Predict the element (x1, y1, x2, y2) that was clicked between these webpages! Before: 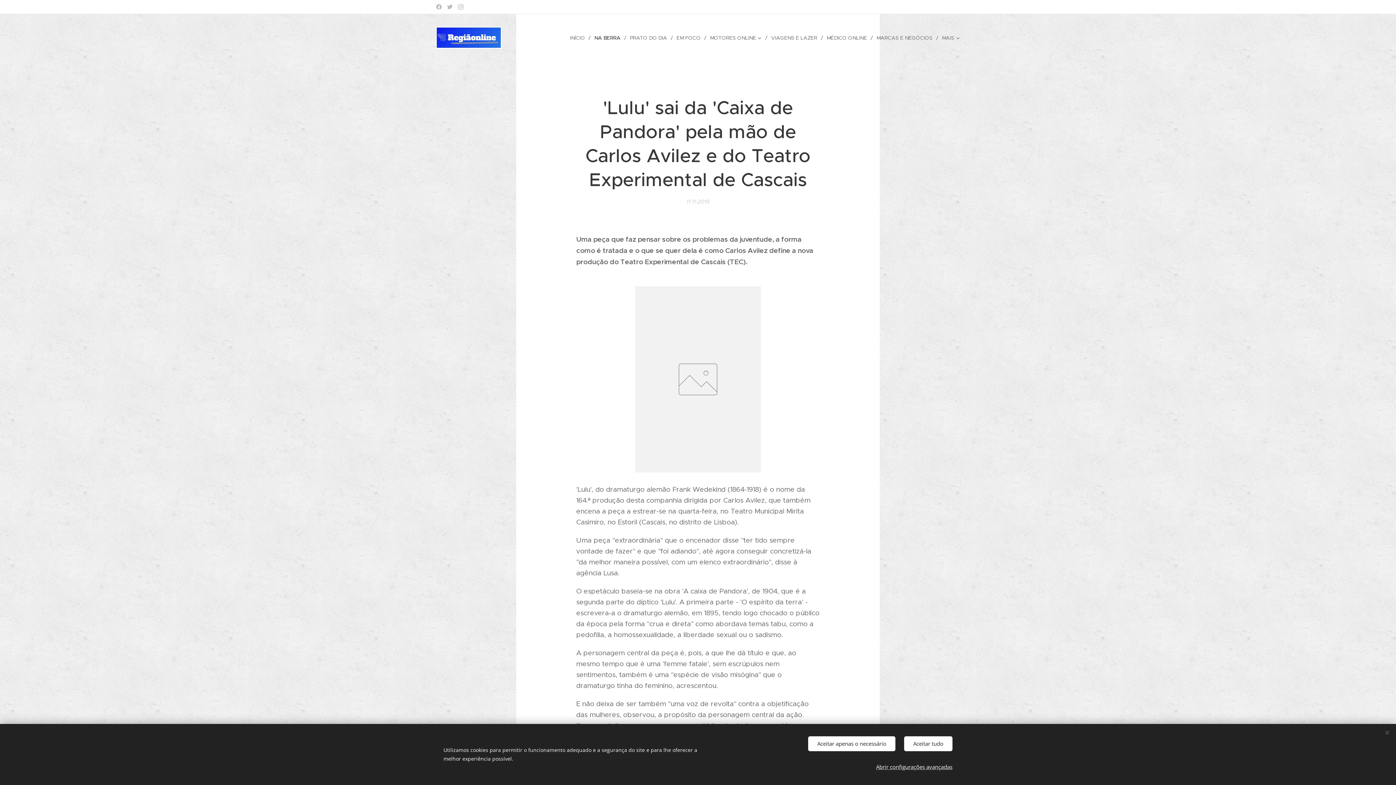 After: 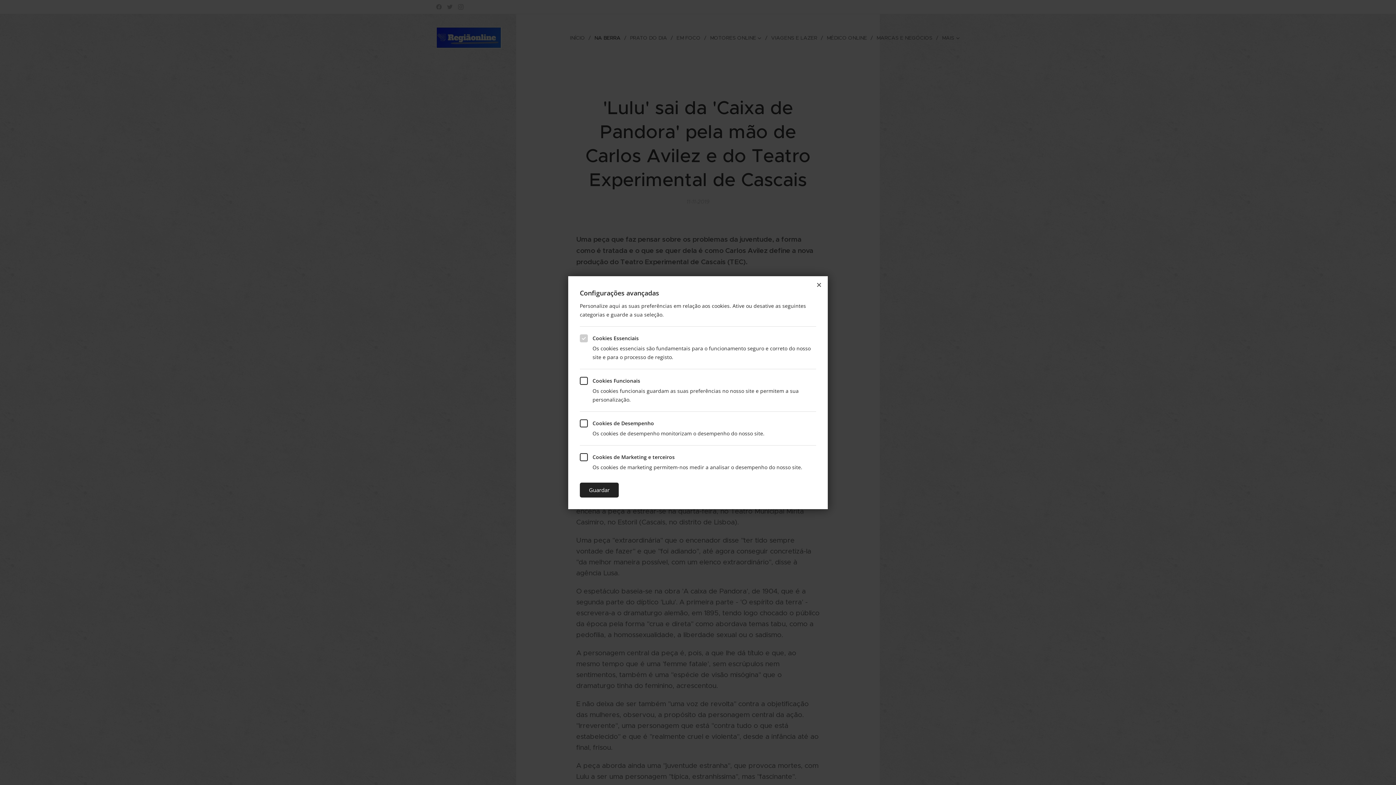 Action: label: Abrir configurações avançadas bbox: (876, 760, 952, 774)